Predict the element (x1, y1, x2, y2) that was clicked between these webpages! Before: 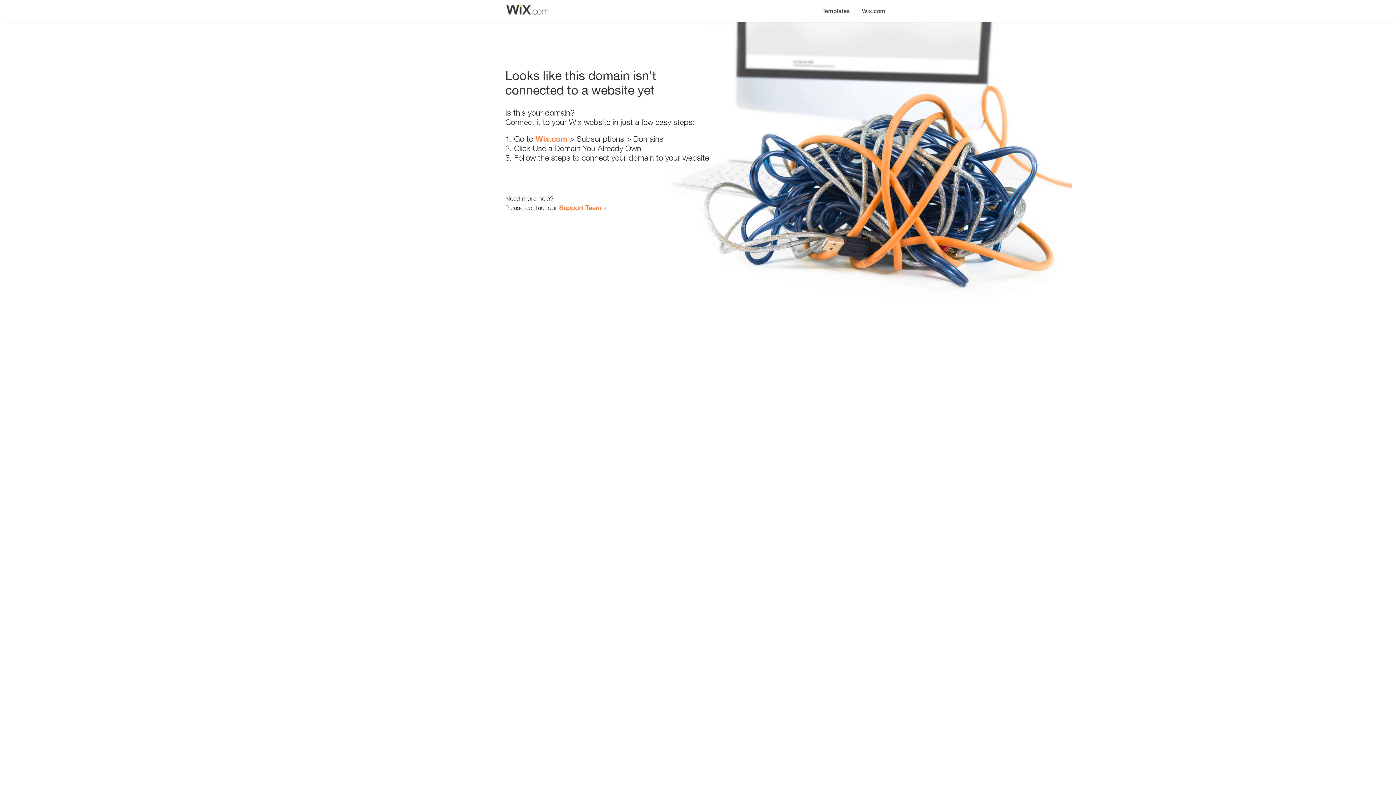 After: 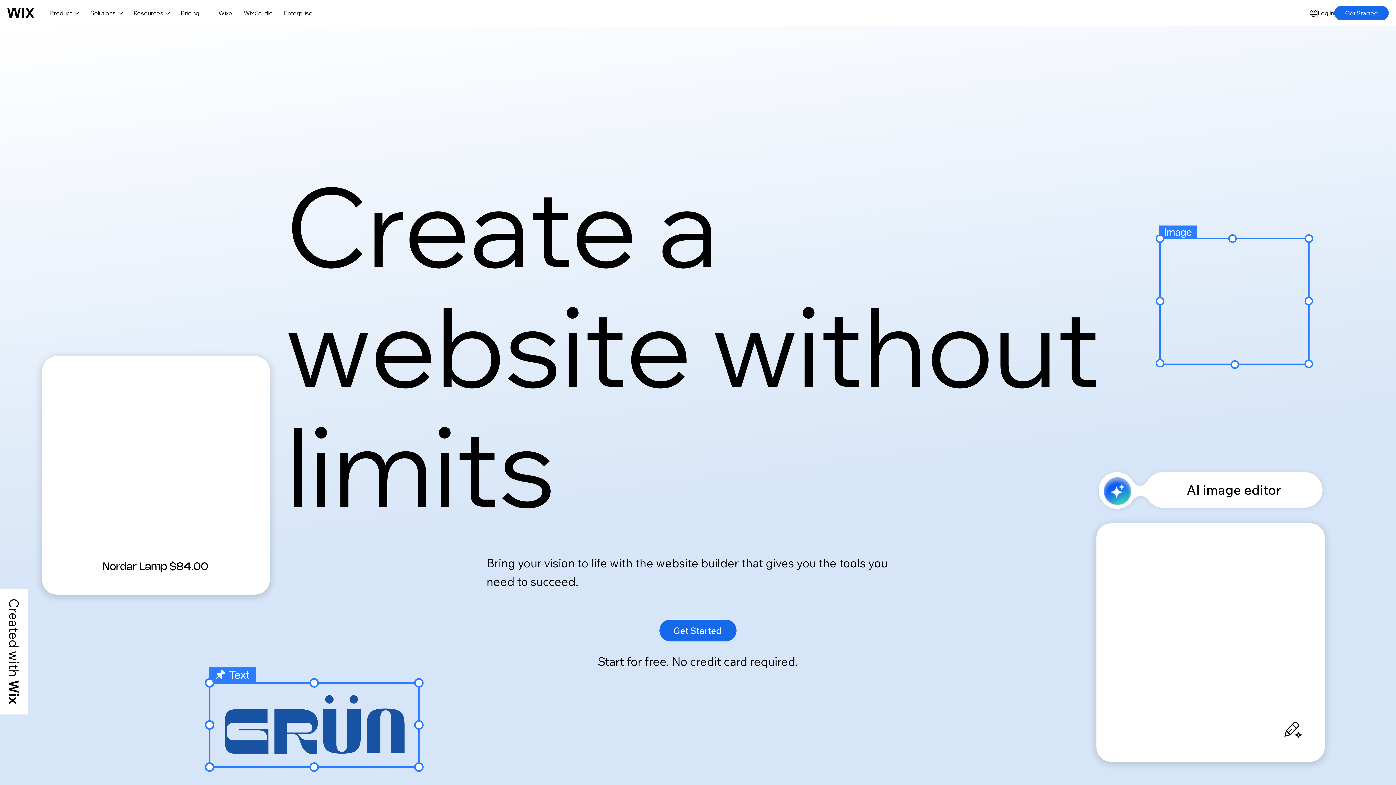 Action: label: Wix.com bbox: (856, 0, 890, 14)